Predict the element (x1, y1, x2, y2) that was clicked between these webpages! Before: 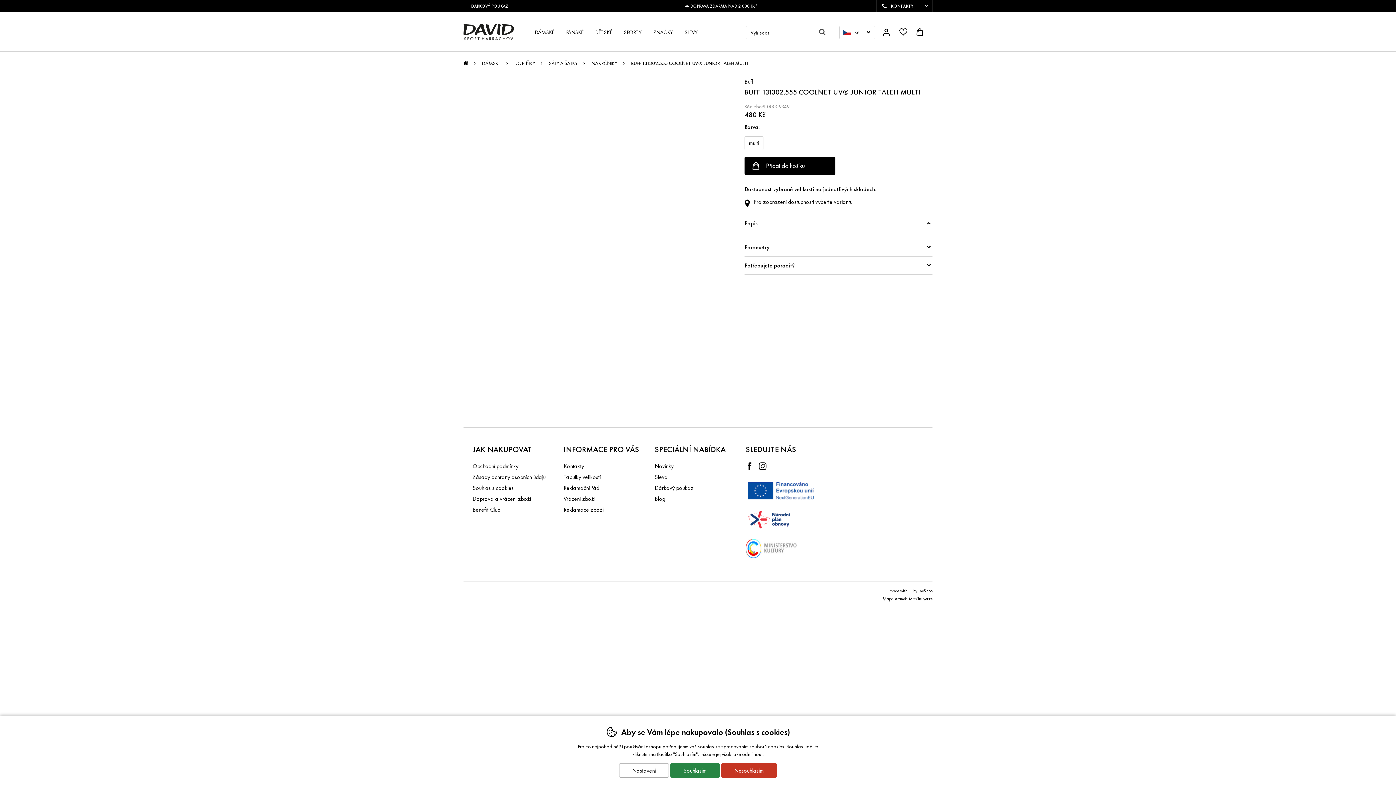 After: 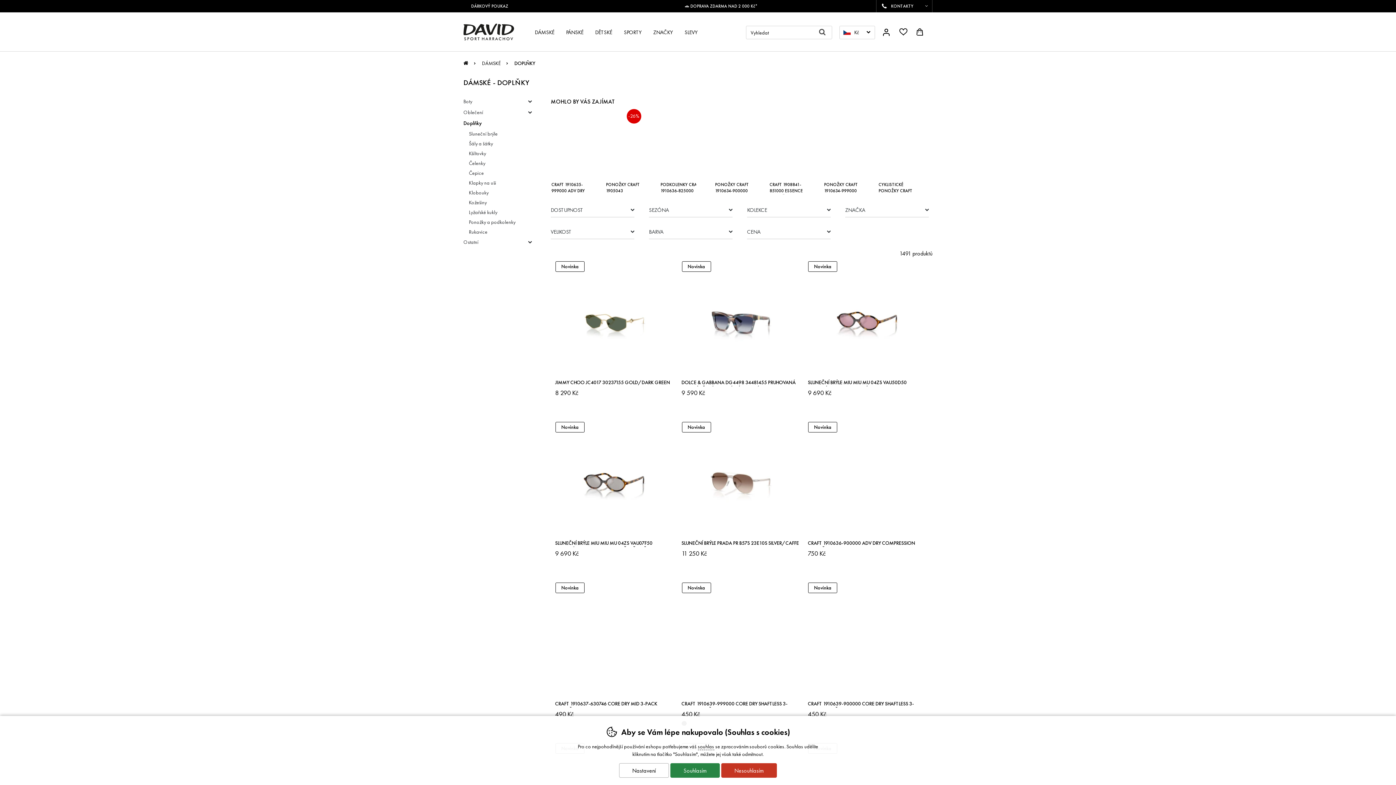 Action: label: DOPLŇKY bbox: (514, 60, 535, 66)